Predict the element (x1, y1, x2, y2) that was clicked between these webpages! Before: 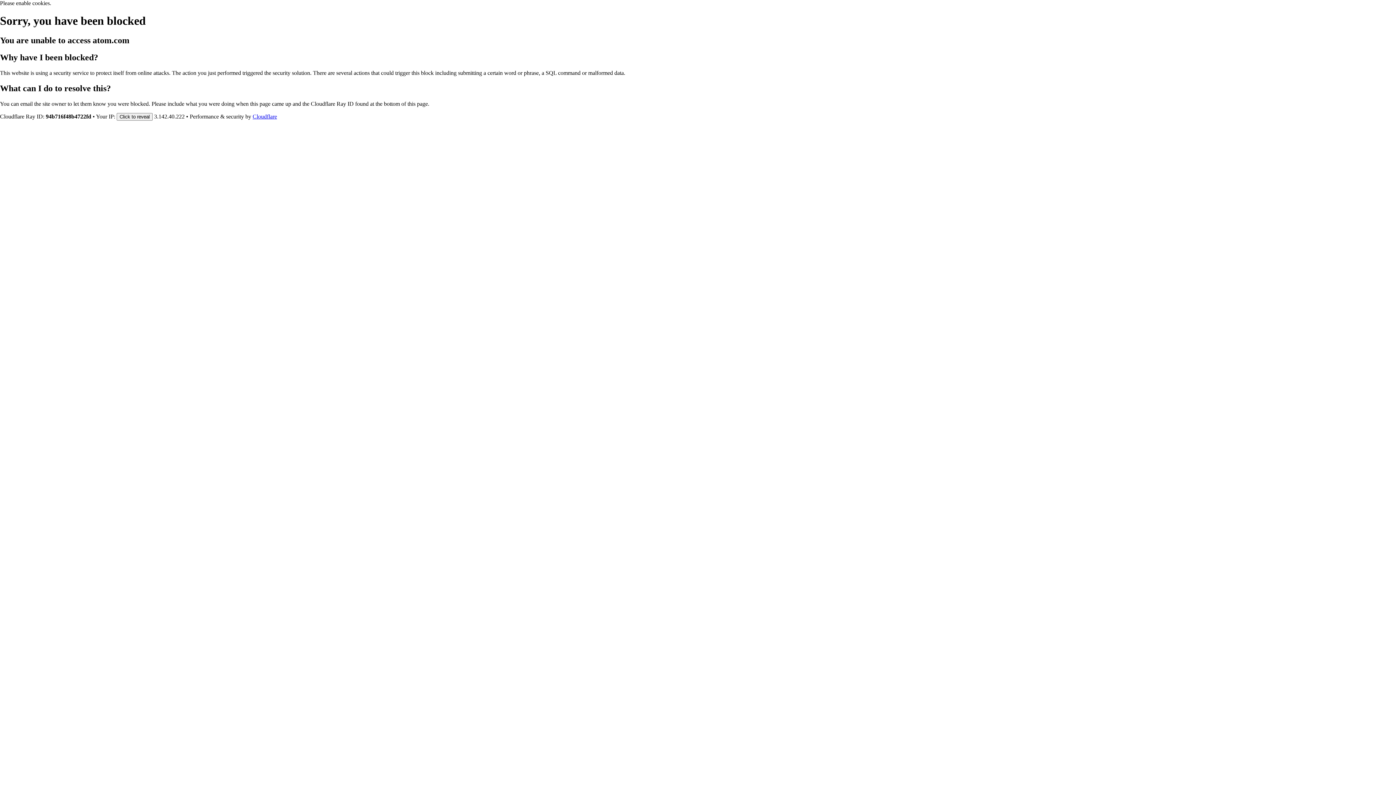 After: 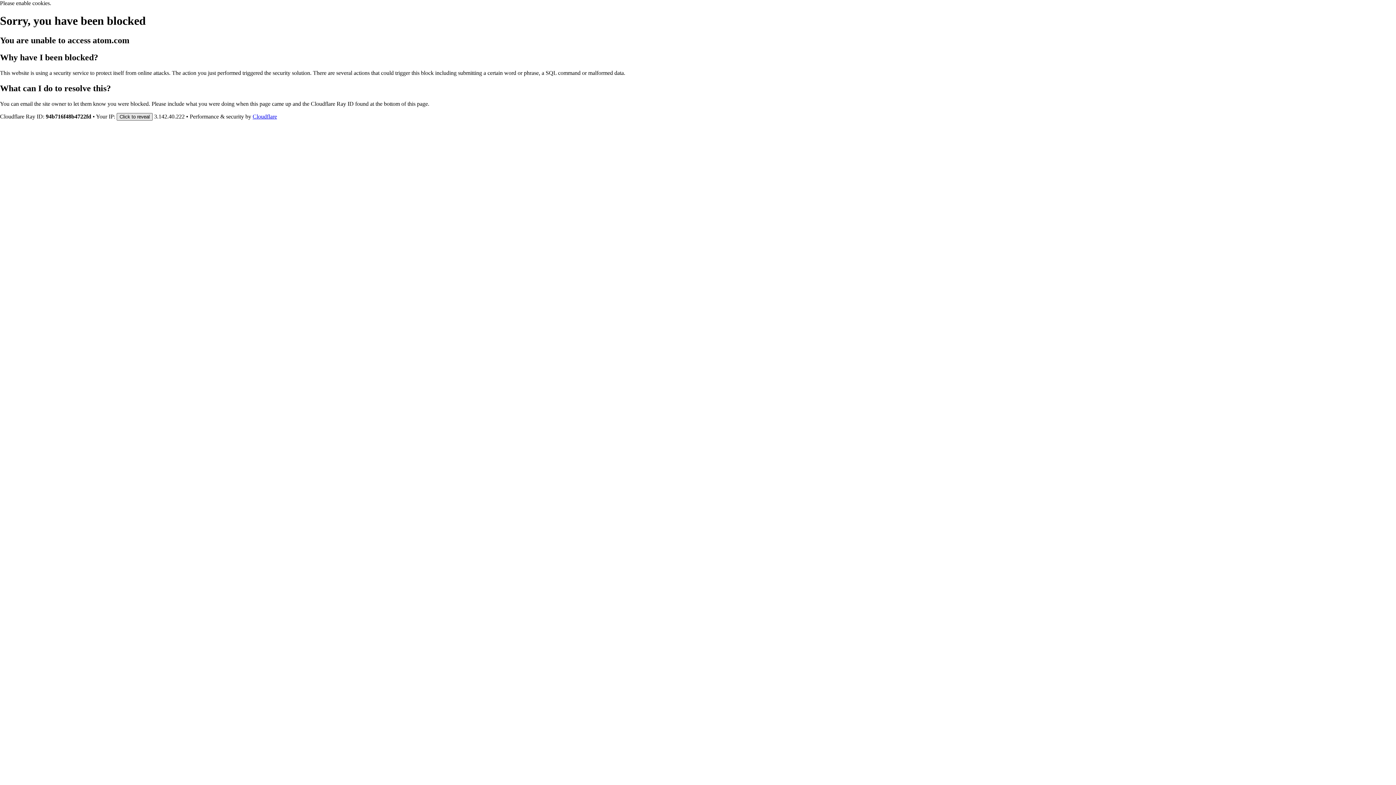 Action: label: Click to reveal bbox: (116, 112, 152, 120)